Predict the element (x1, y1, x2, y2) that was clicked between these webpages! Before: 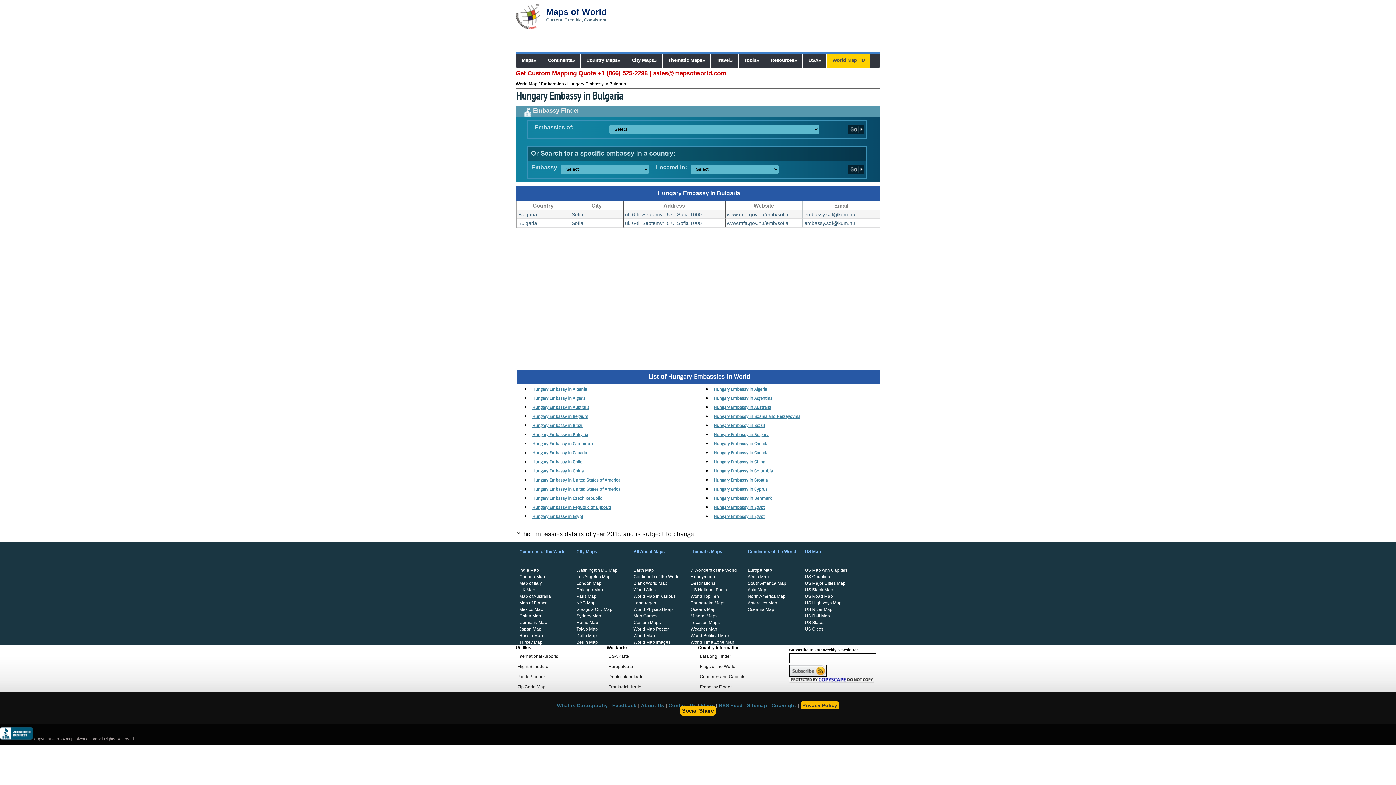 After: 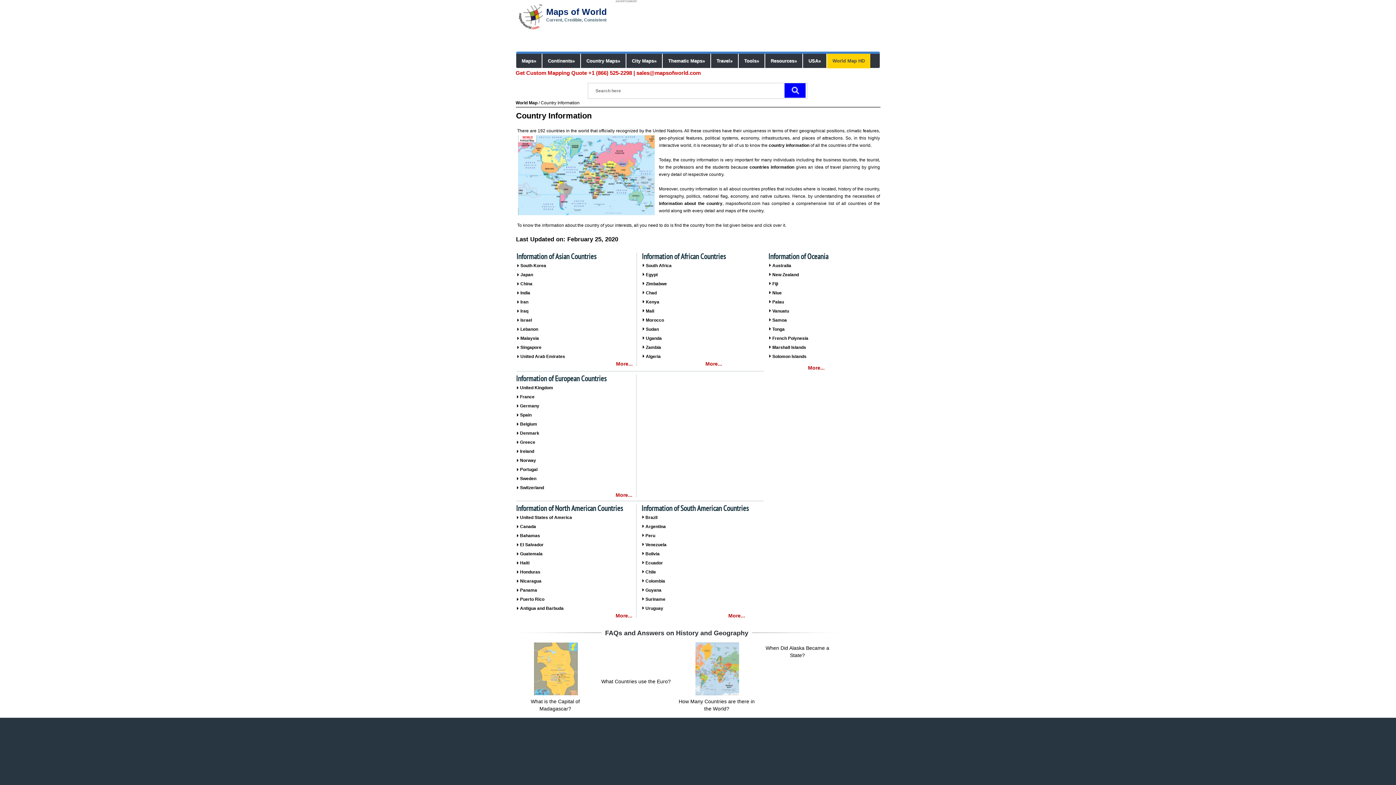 Action: bbox: (698, 645, 739, 650) label: Country Information